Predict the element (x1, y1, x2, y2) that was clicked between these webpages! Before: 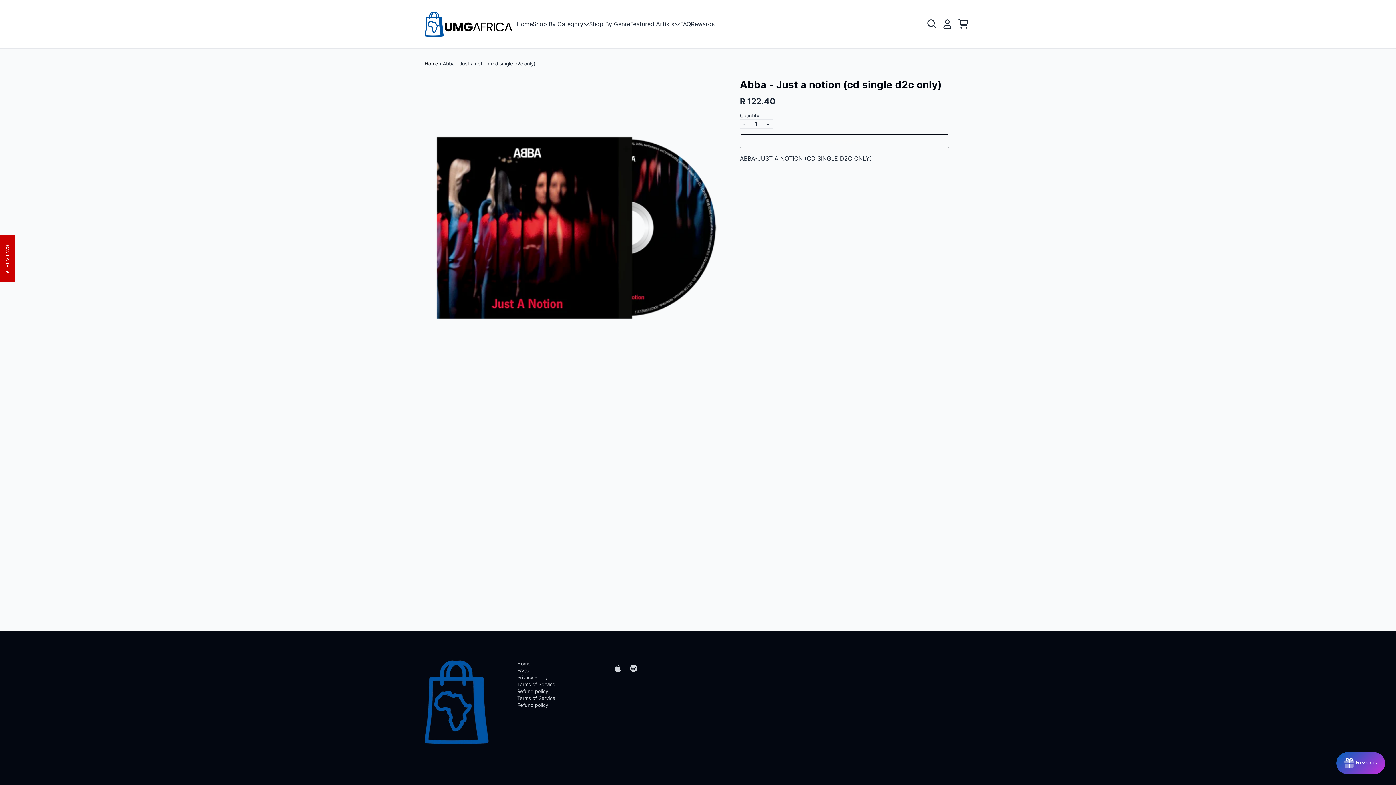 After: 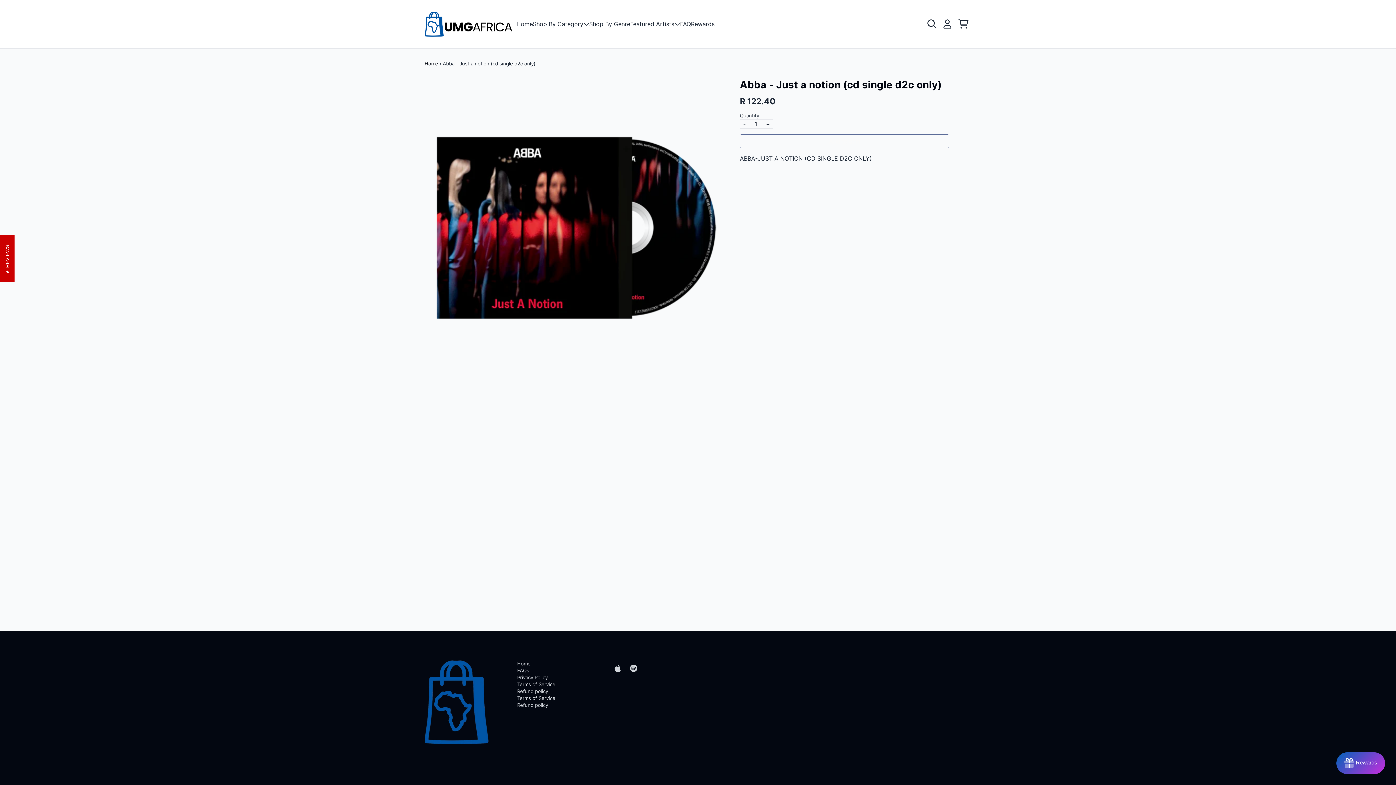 Action: label: Add Abba - Just a notion (cd single d2c only) to cart bbox: (740, 134, 949, 148)